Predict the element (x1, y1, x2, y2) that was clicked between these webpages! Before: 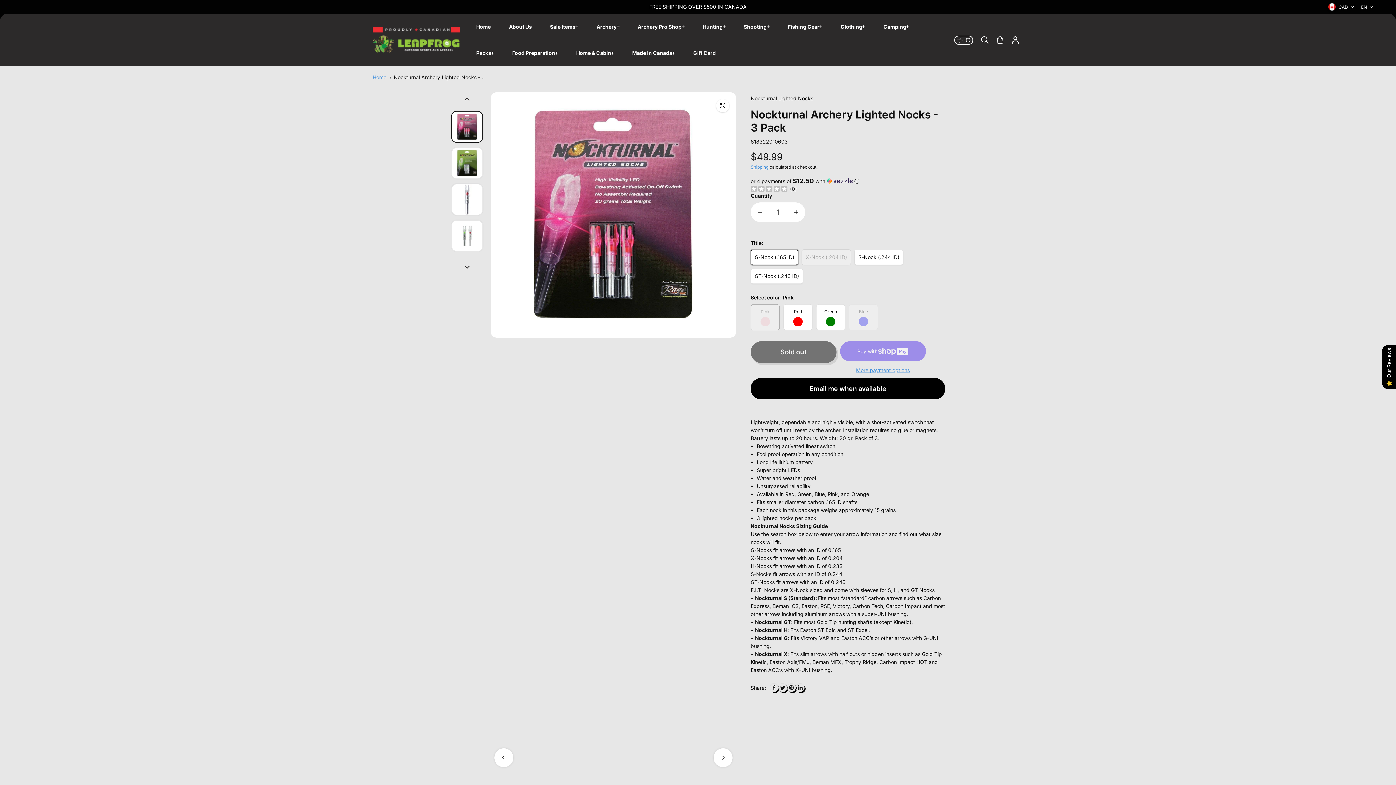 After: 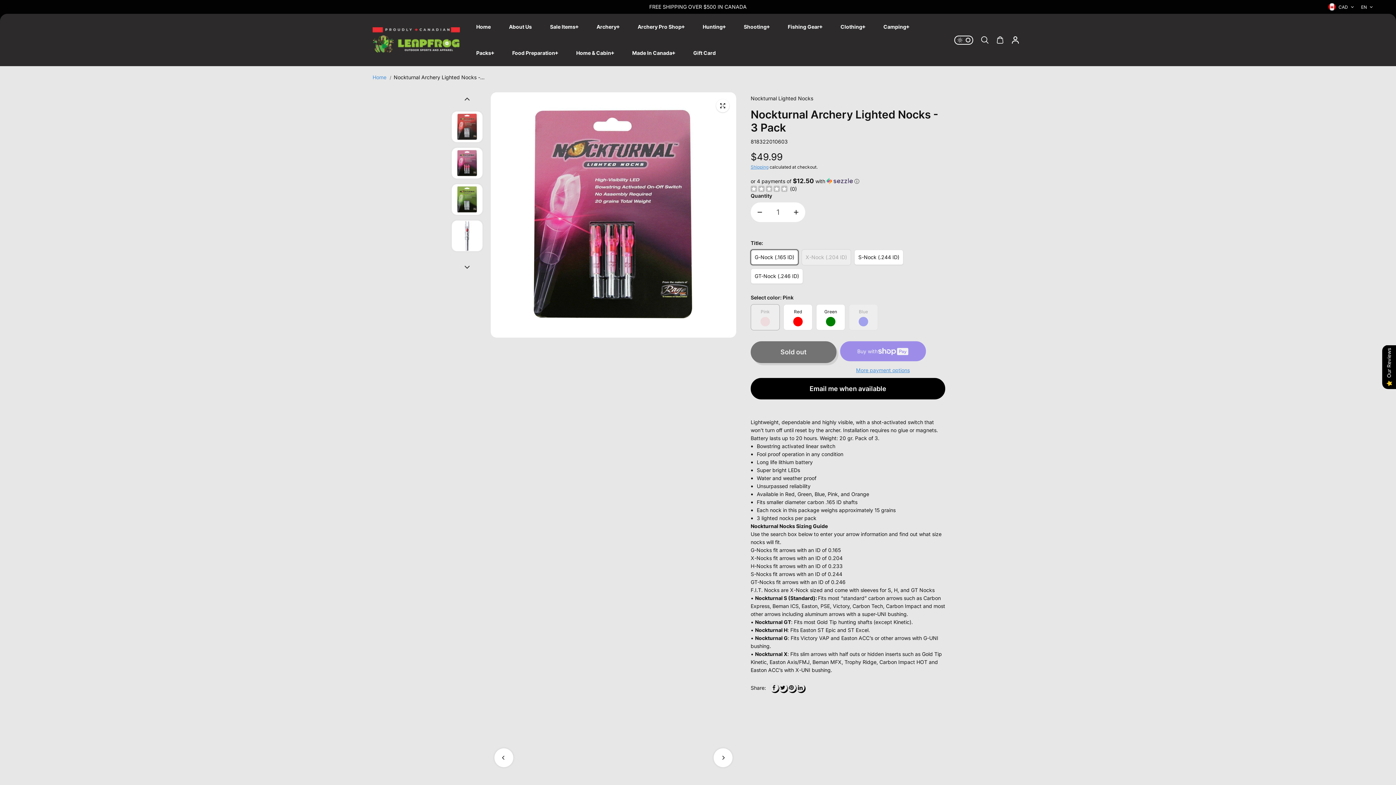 Action: bbox: (463, 96, 470, 103) label: Previous